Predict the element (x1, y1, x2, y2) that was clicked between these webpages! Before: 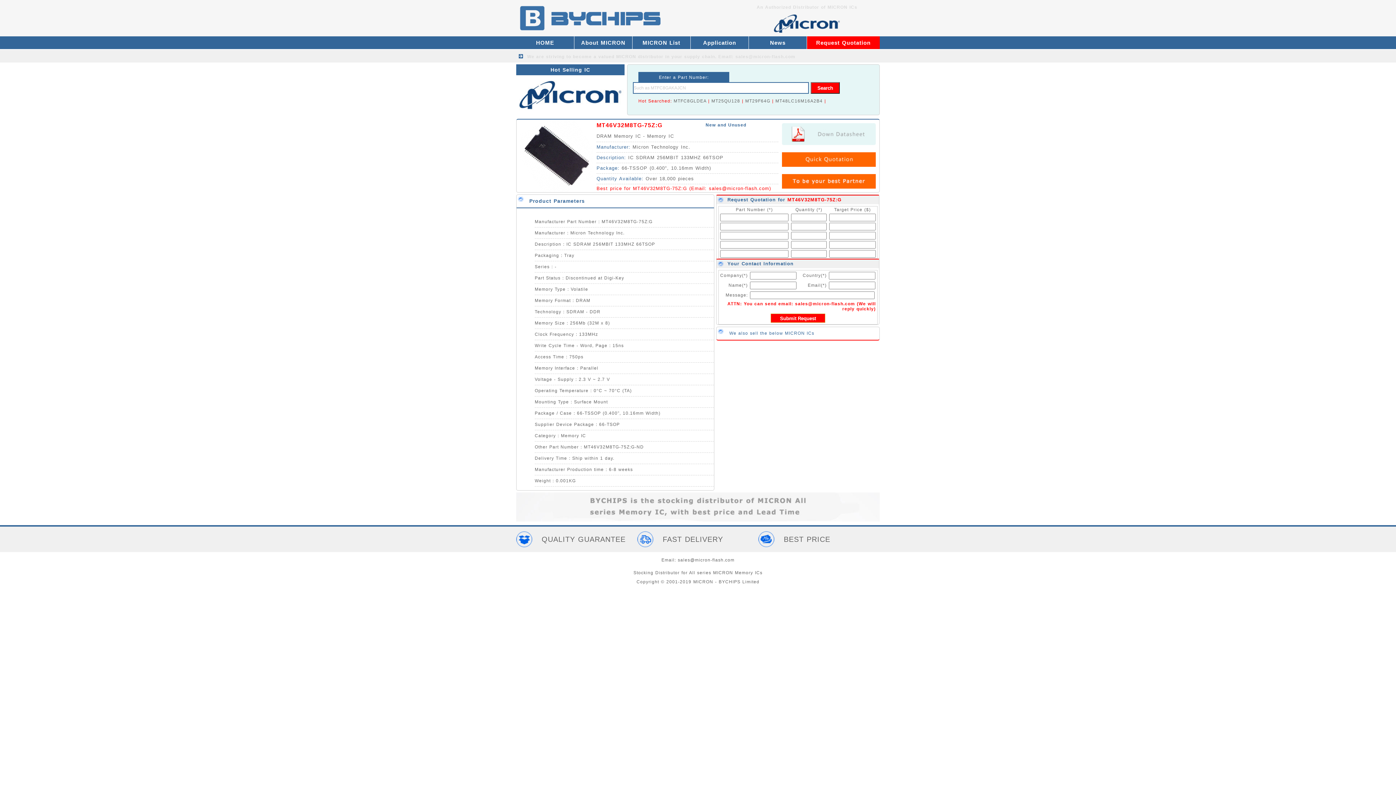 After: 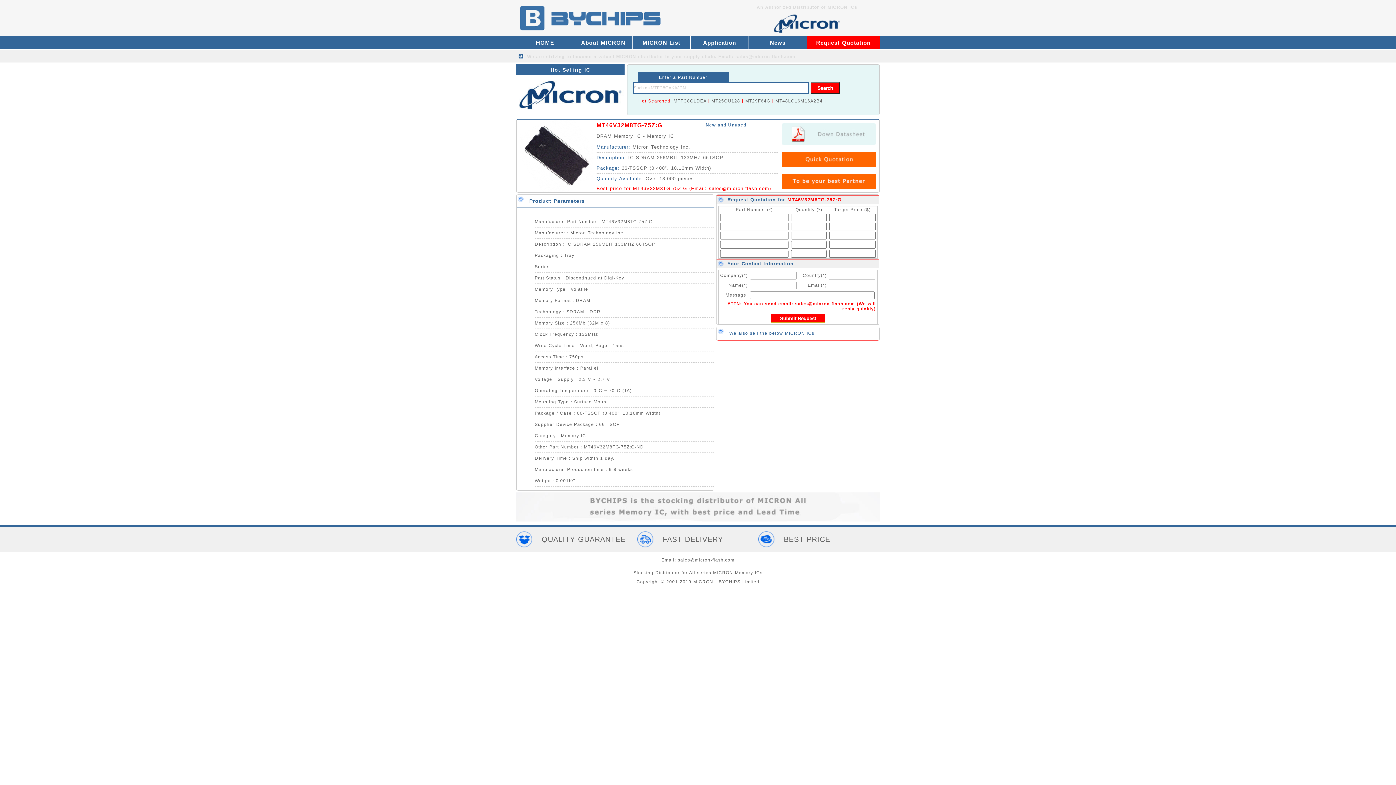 Action: bbox: (787, 197, 841, 202) label: MT46V32M8TG-75Z:G